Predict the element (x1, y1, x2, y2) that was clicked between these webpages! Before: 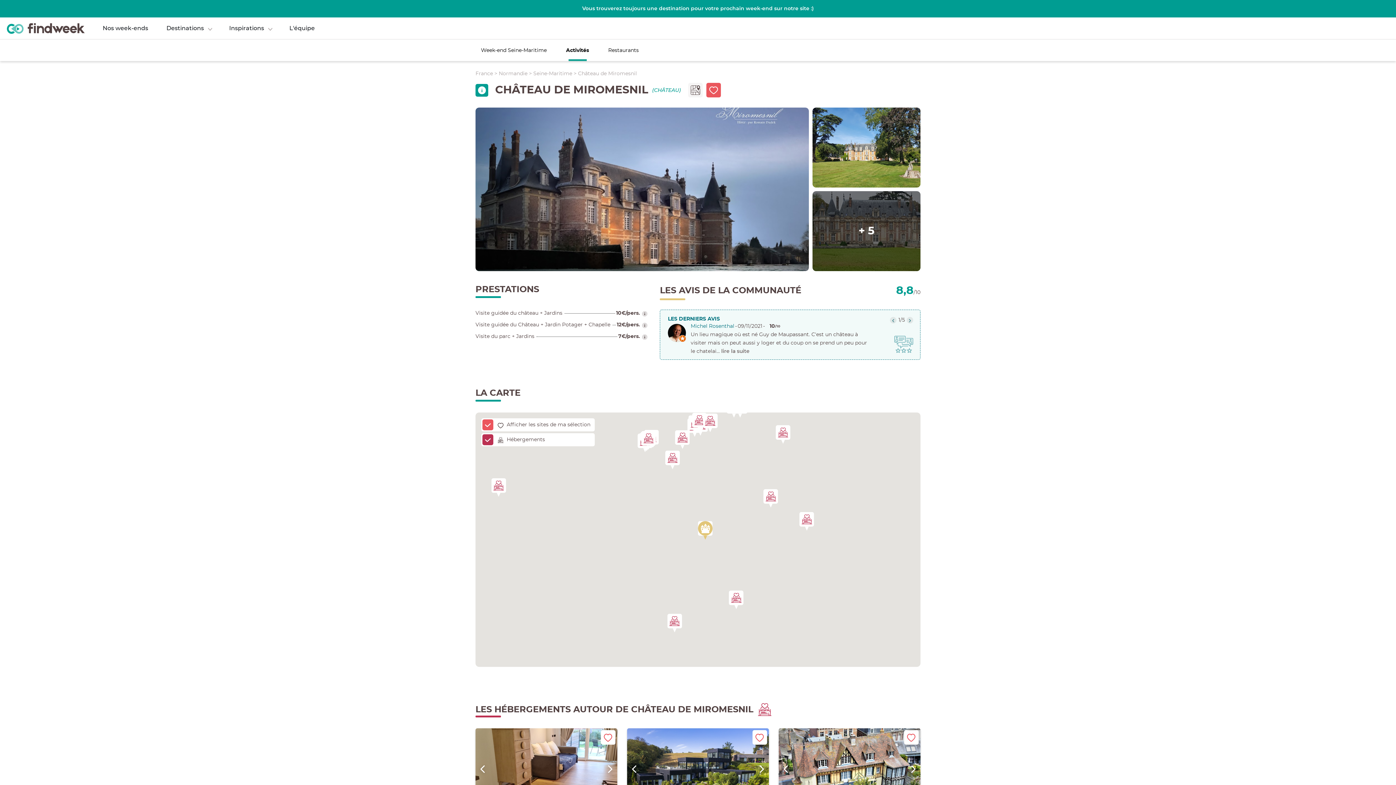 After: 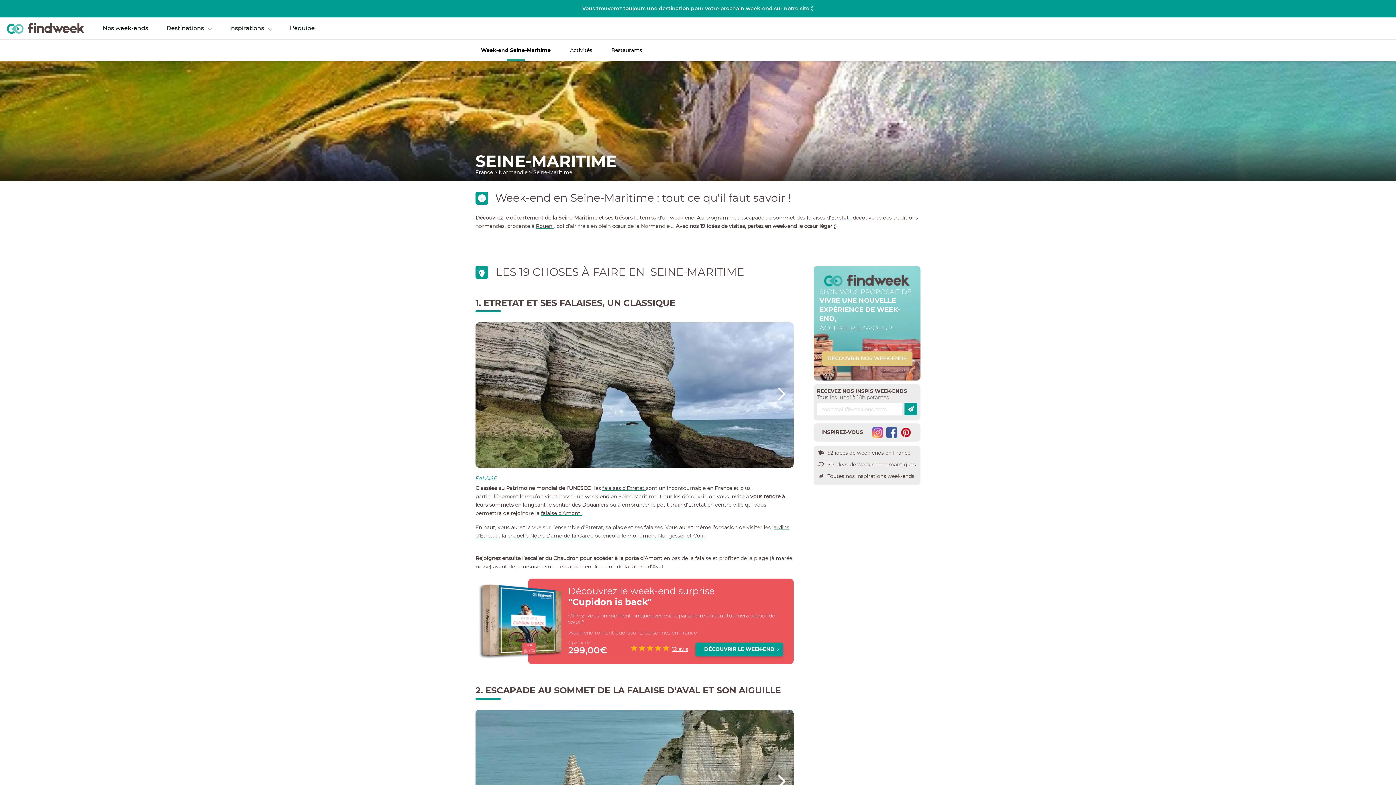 Action: label: Seine-Maritime bbox: (533, 71, 572, 76)